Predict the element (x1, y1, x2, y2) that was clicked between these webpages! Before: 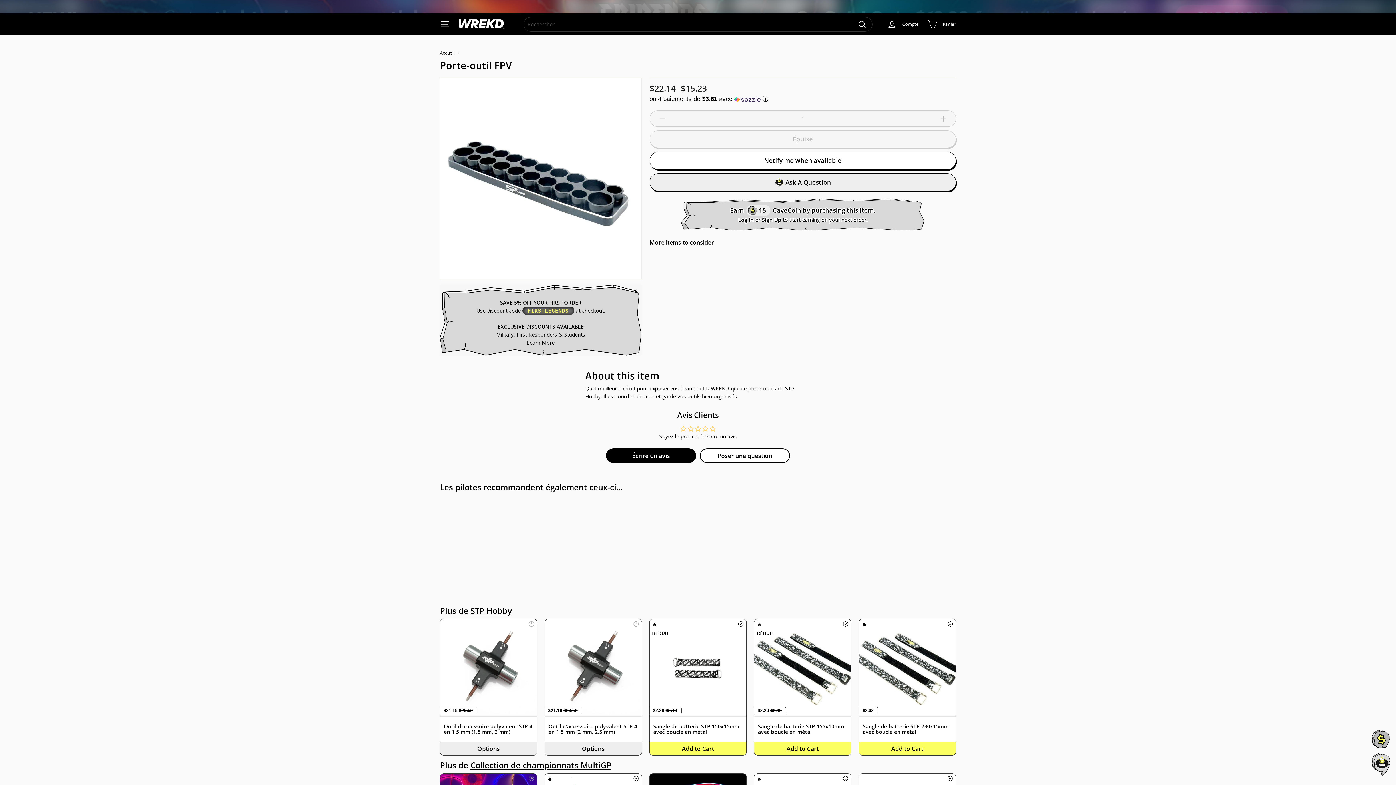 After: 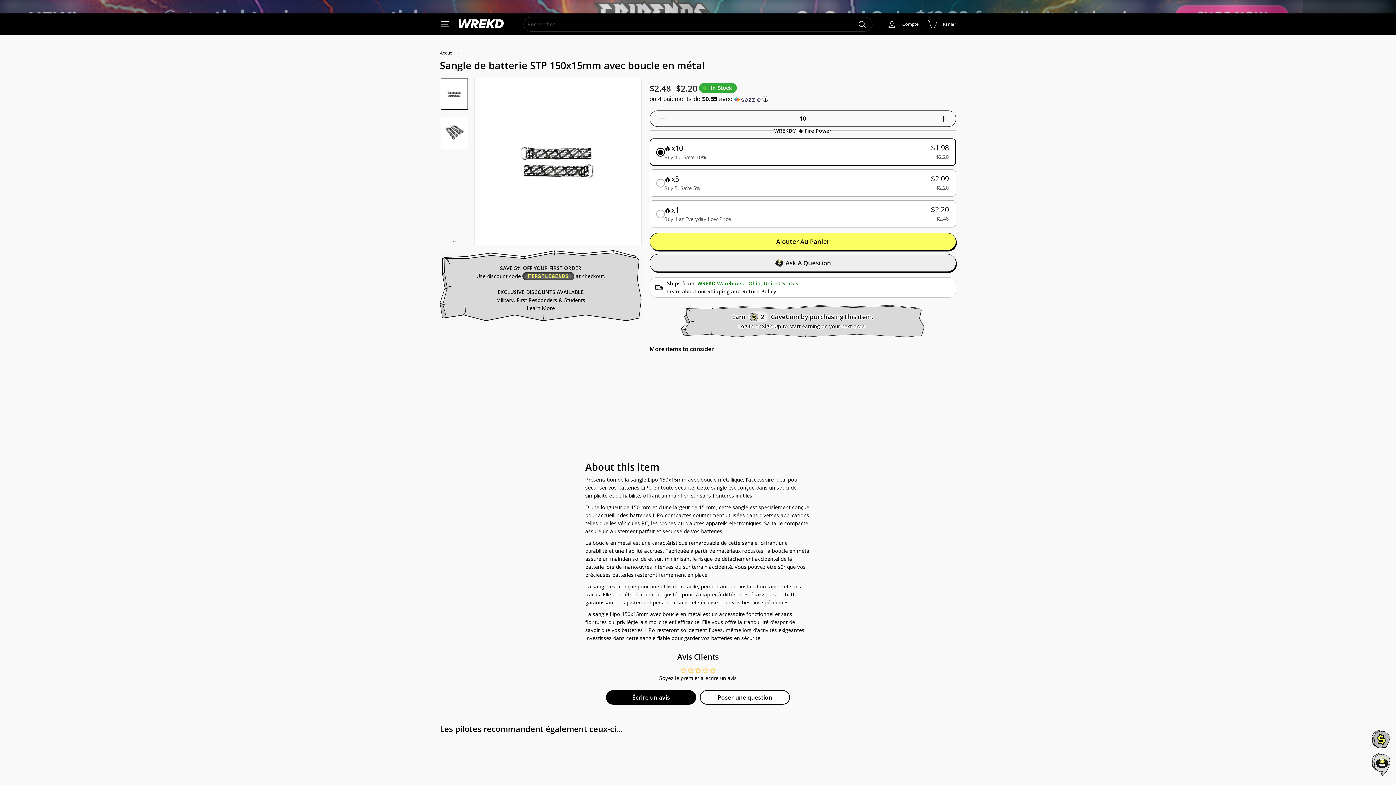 Action: label: 🔥
RÉDUIT
Prix réduit
$2.20 
$2.20
Prix régulier
$2.48
$2.48
Sangle de batterie STP 150x15mm avec boucle en métal bbox: (649, 619, 746, 742)